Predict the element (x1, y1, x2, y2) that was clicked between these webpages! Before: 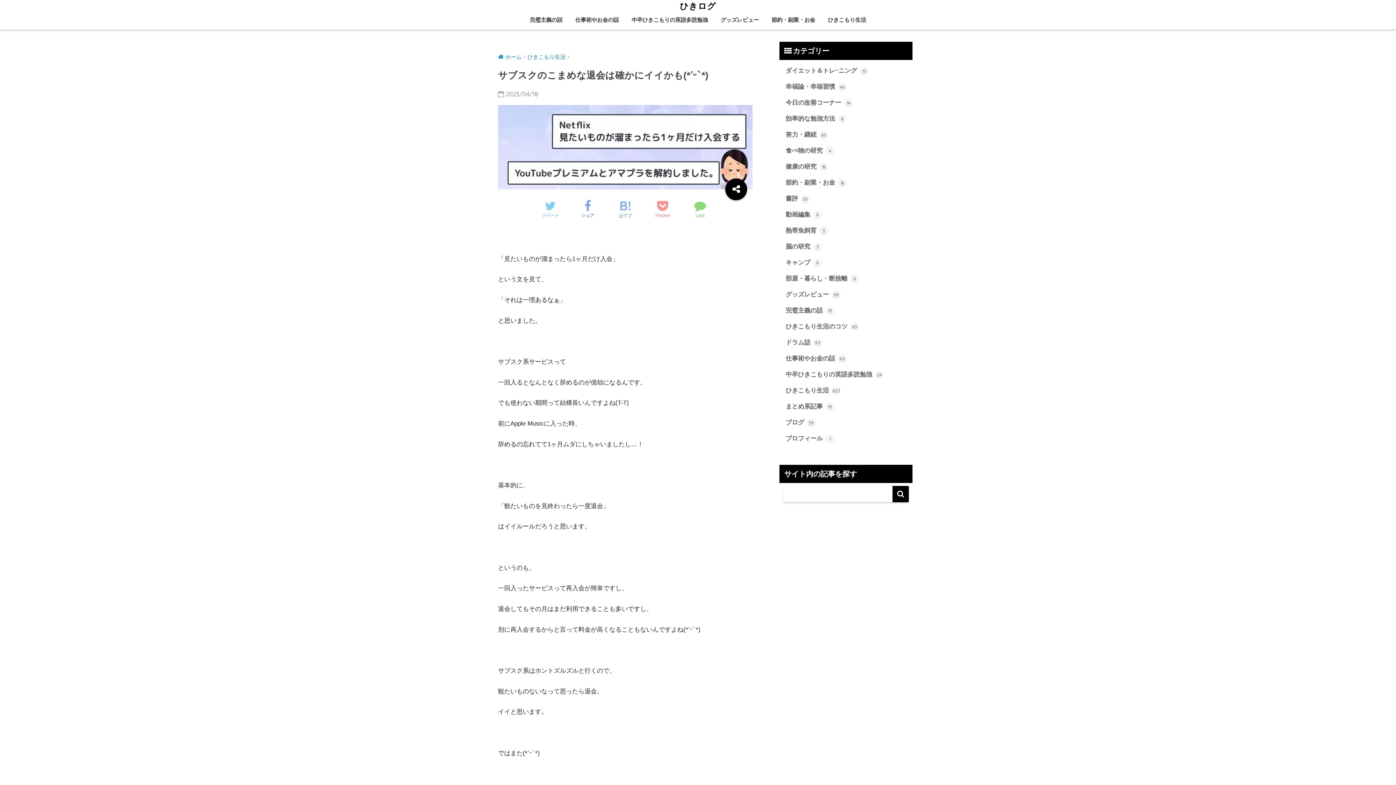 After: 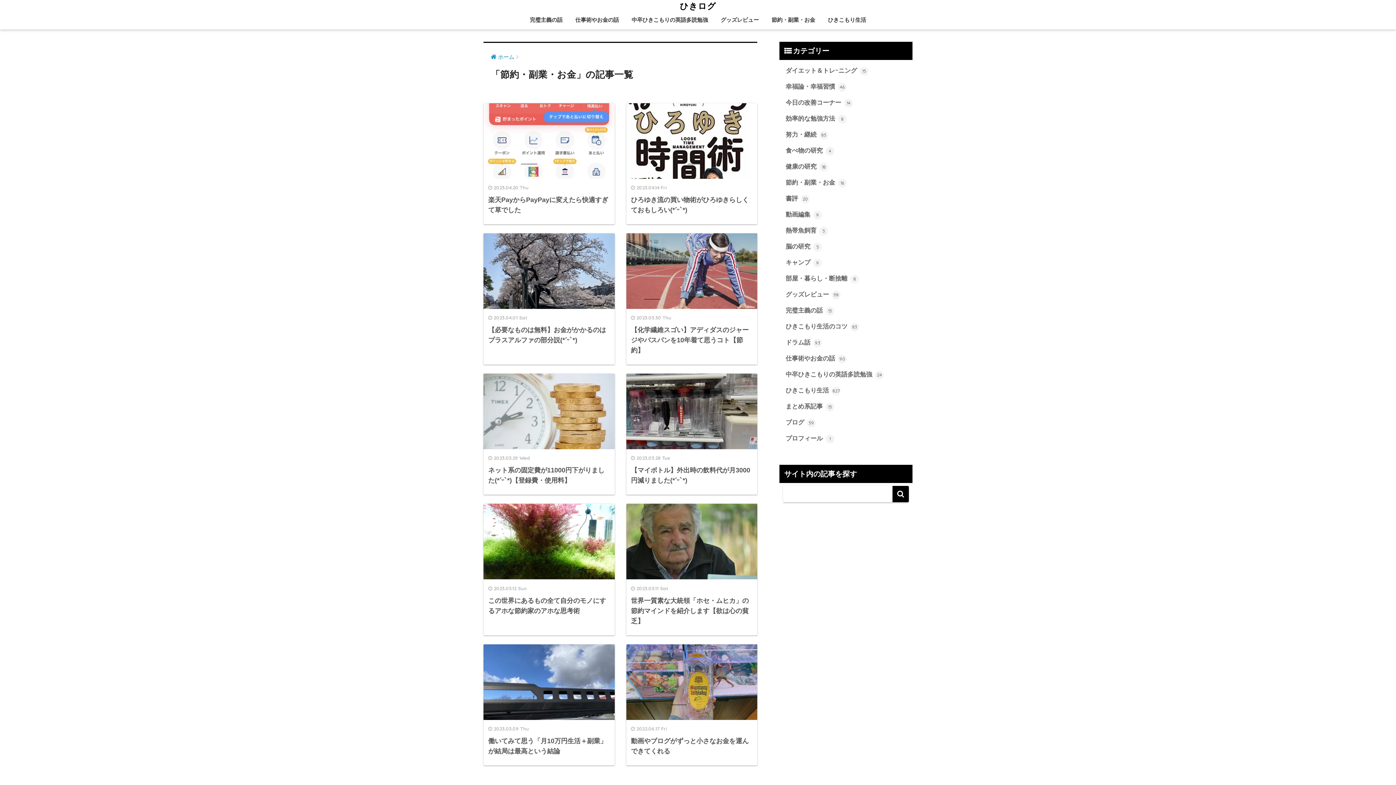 Action: bbox: (766, 12, 820, 29) label: 節約・副業・お金